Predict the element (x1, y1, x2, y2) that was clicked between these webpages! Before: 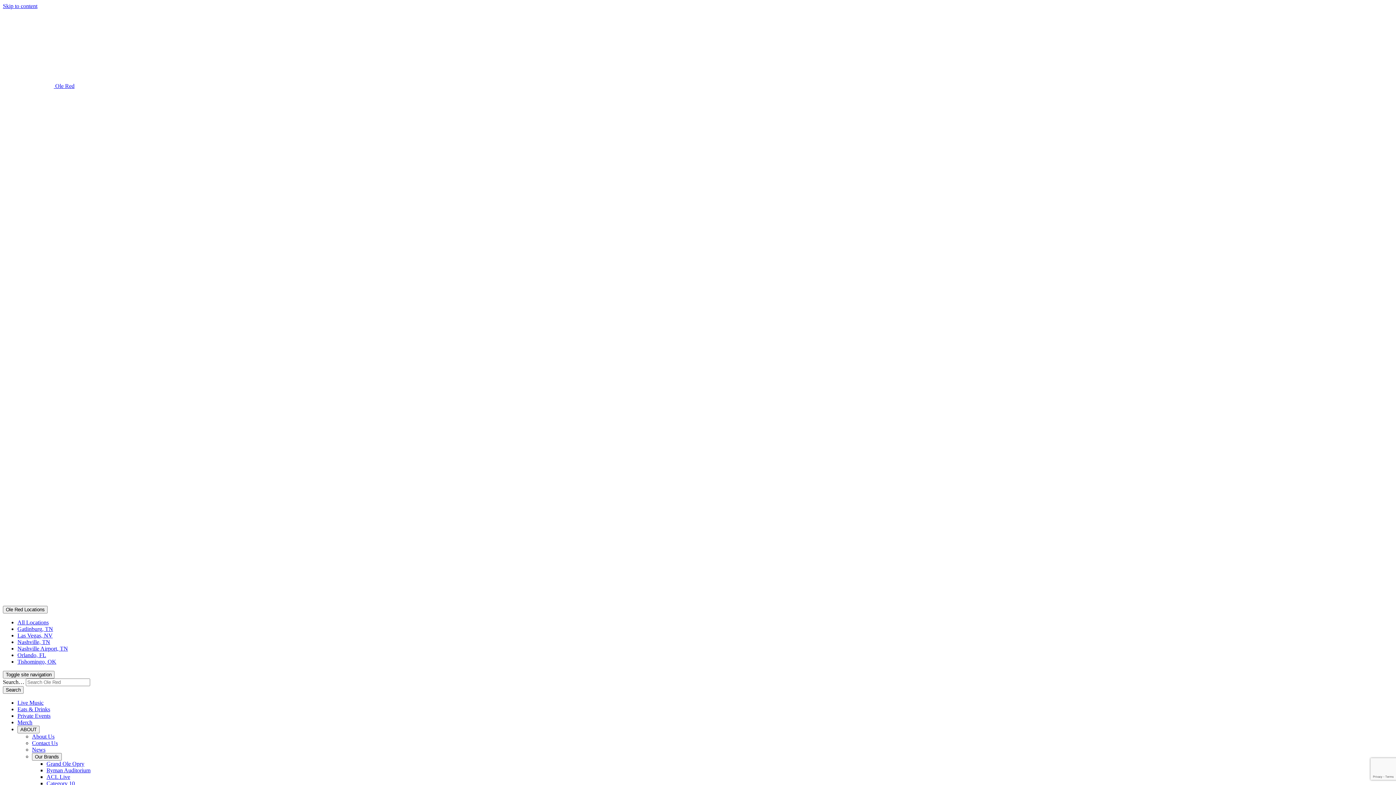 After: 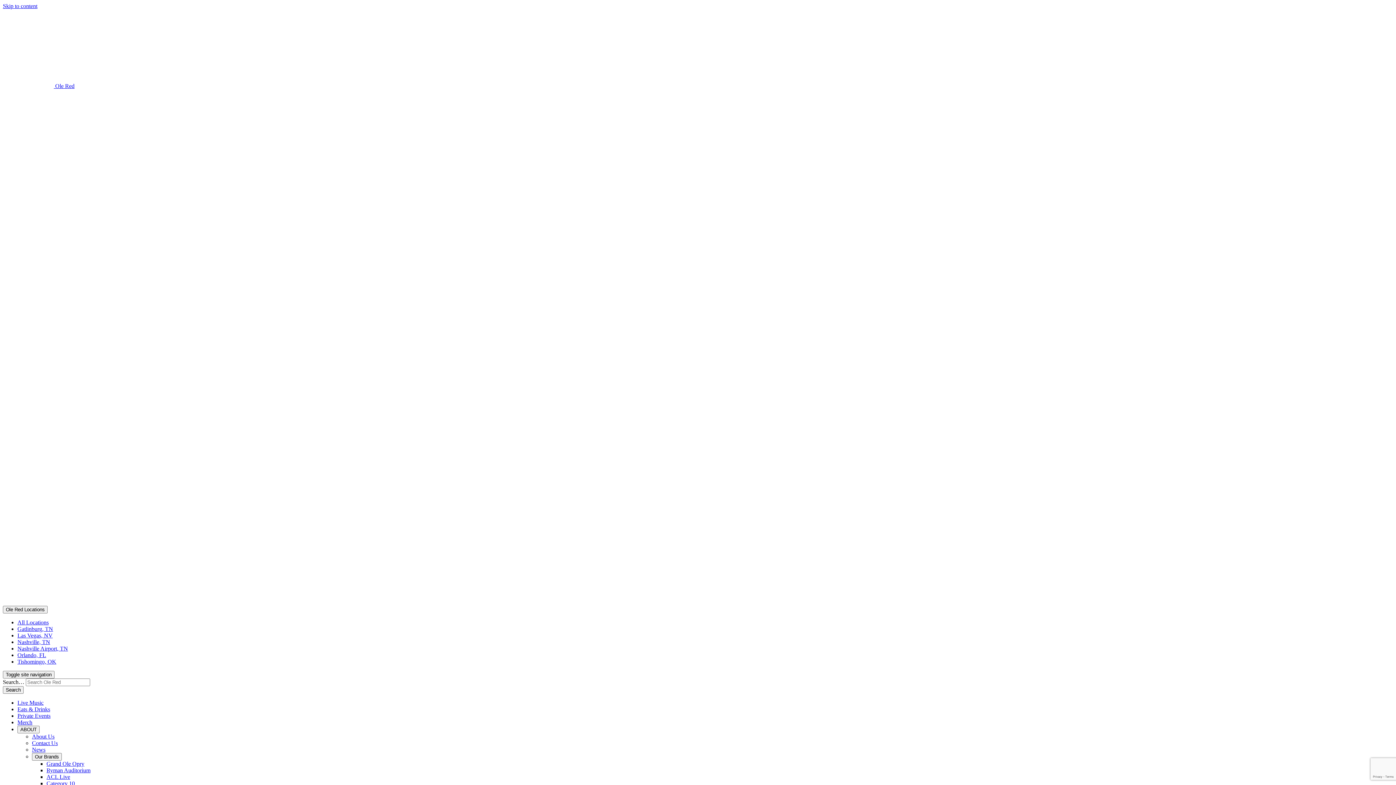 Action: label: Live Music bbox: (17, 700, 43, 706)